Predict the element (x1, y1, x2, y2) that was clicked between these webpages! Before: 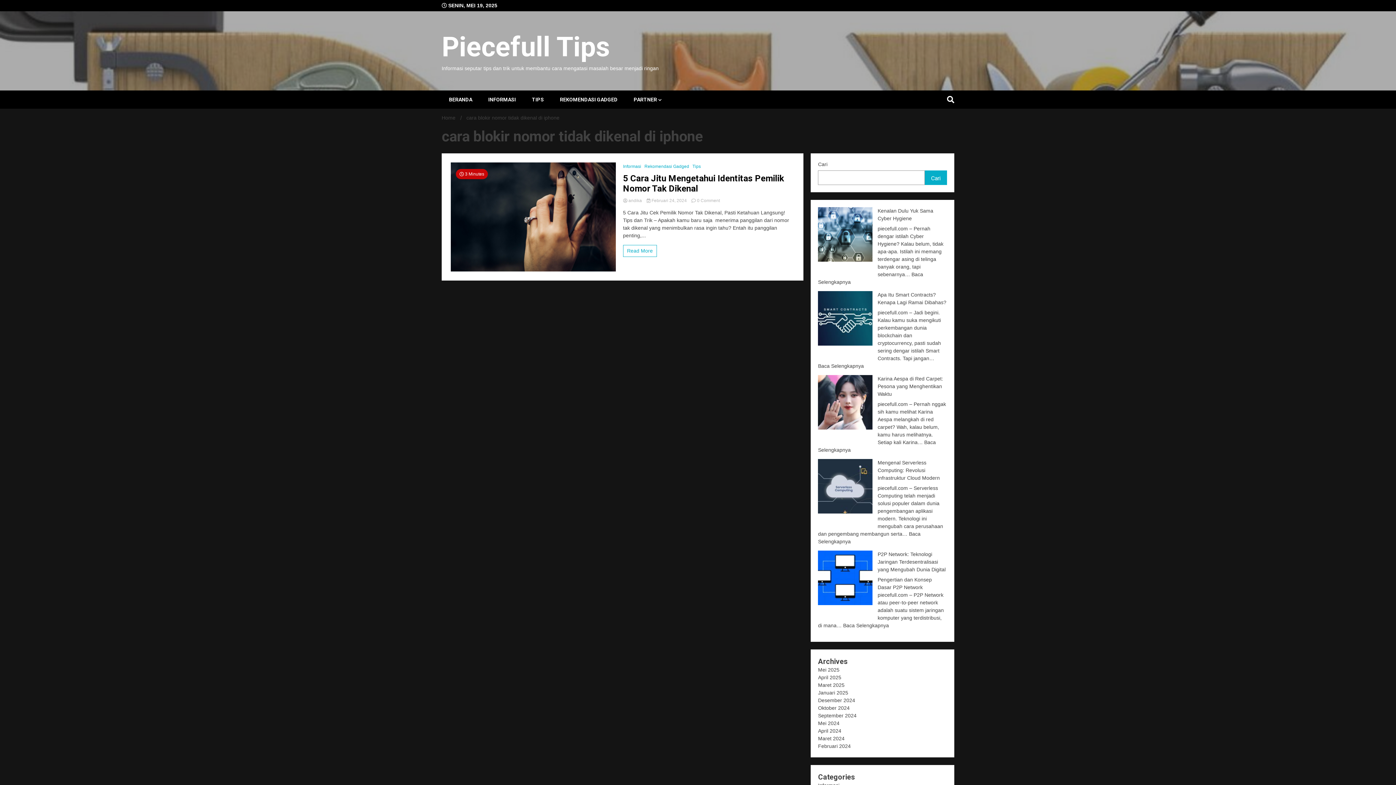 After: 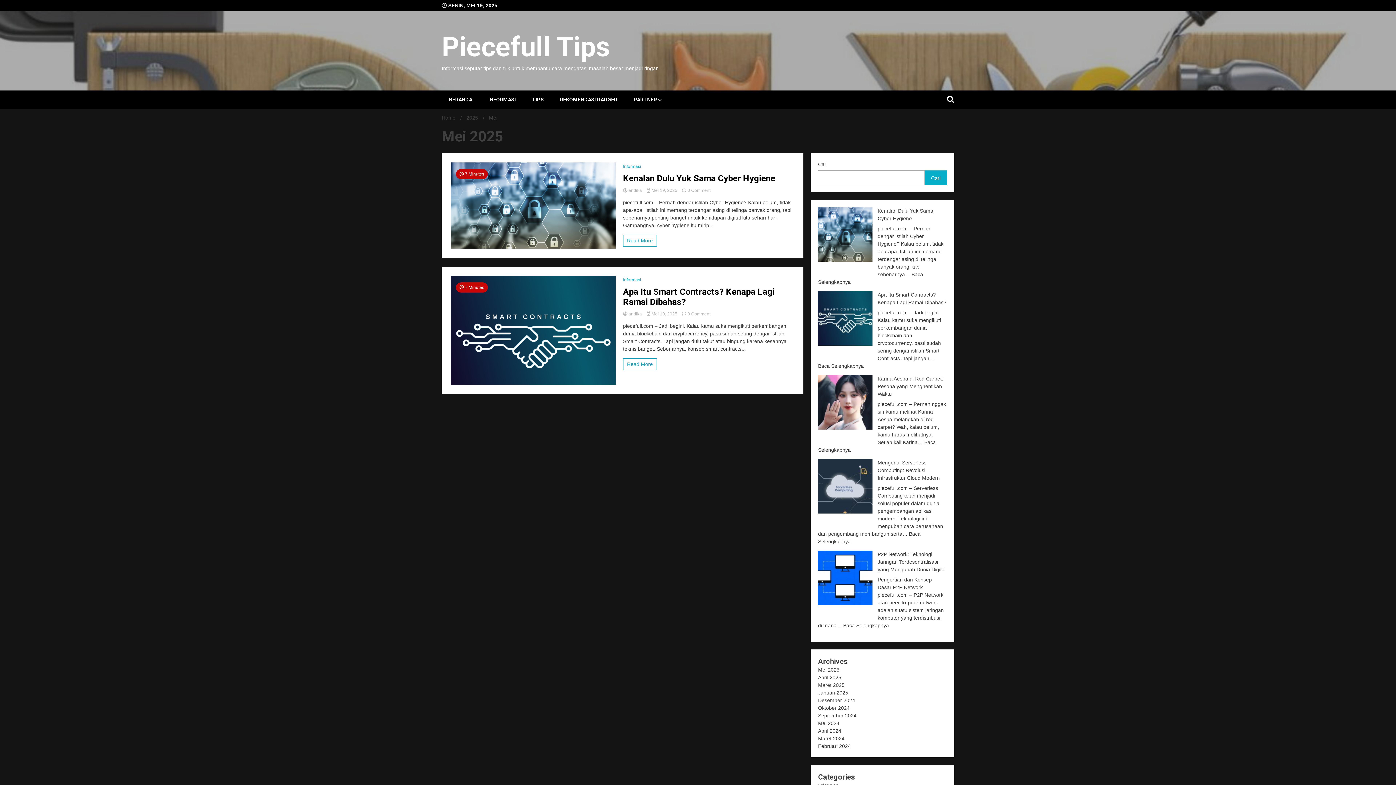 Action: label: Mei 2025 bbox: (818, 667, 839, 673)